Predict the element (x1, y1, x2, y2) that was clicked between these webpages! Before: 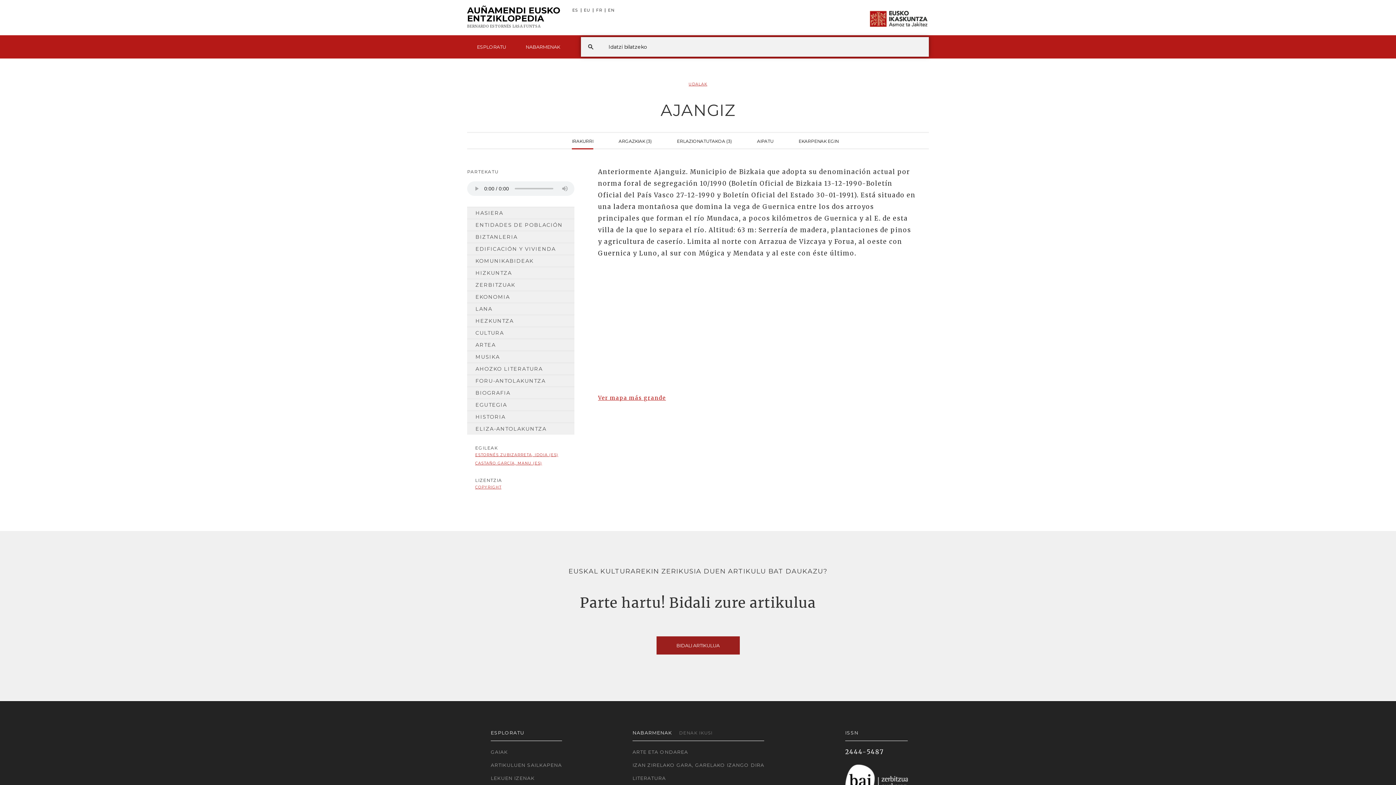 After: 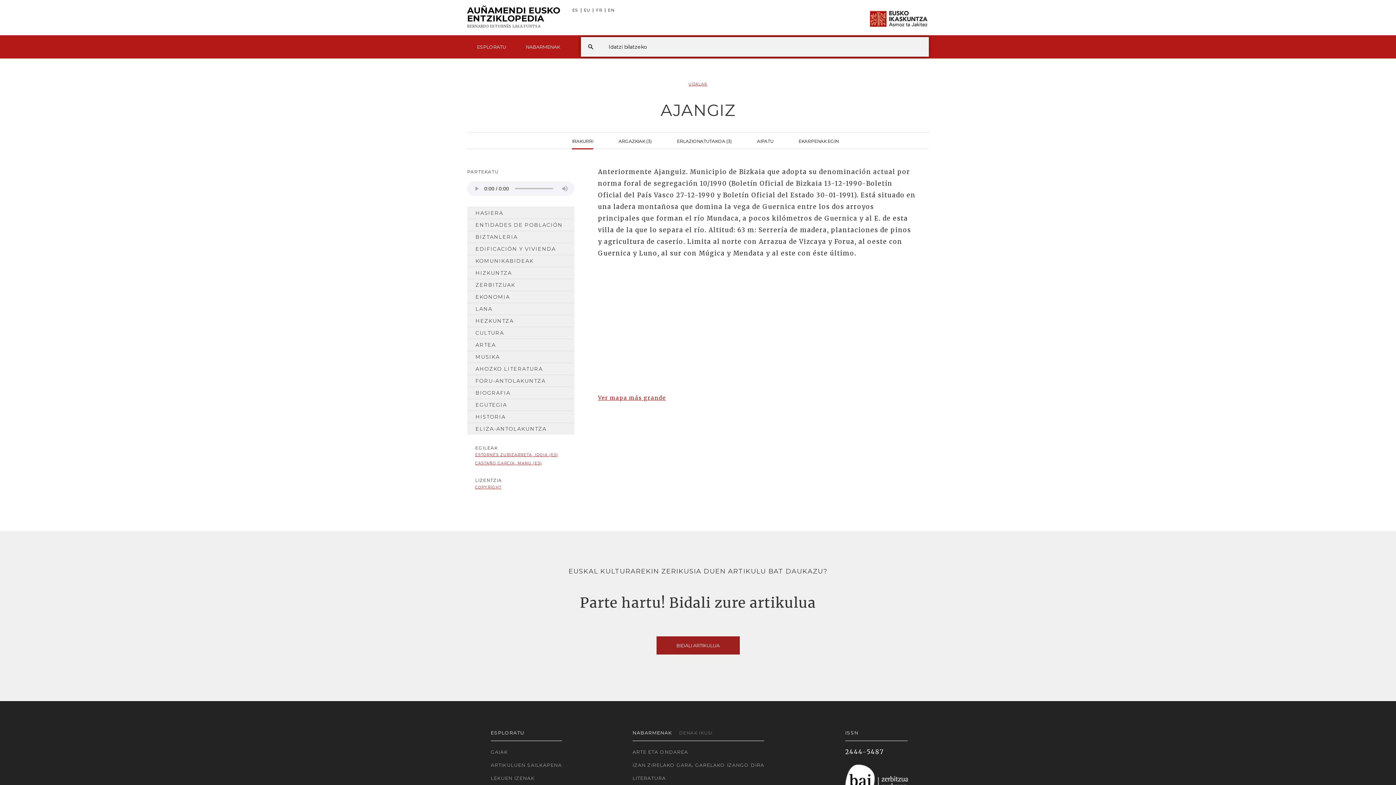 Action: label: IRAKURRI bbox: (572, 132, 593, 149)